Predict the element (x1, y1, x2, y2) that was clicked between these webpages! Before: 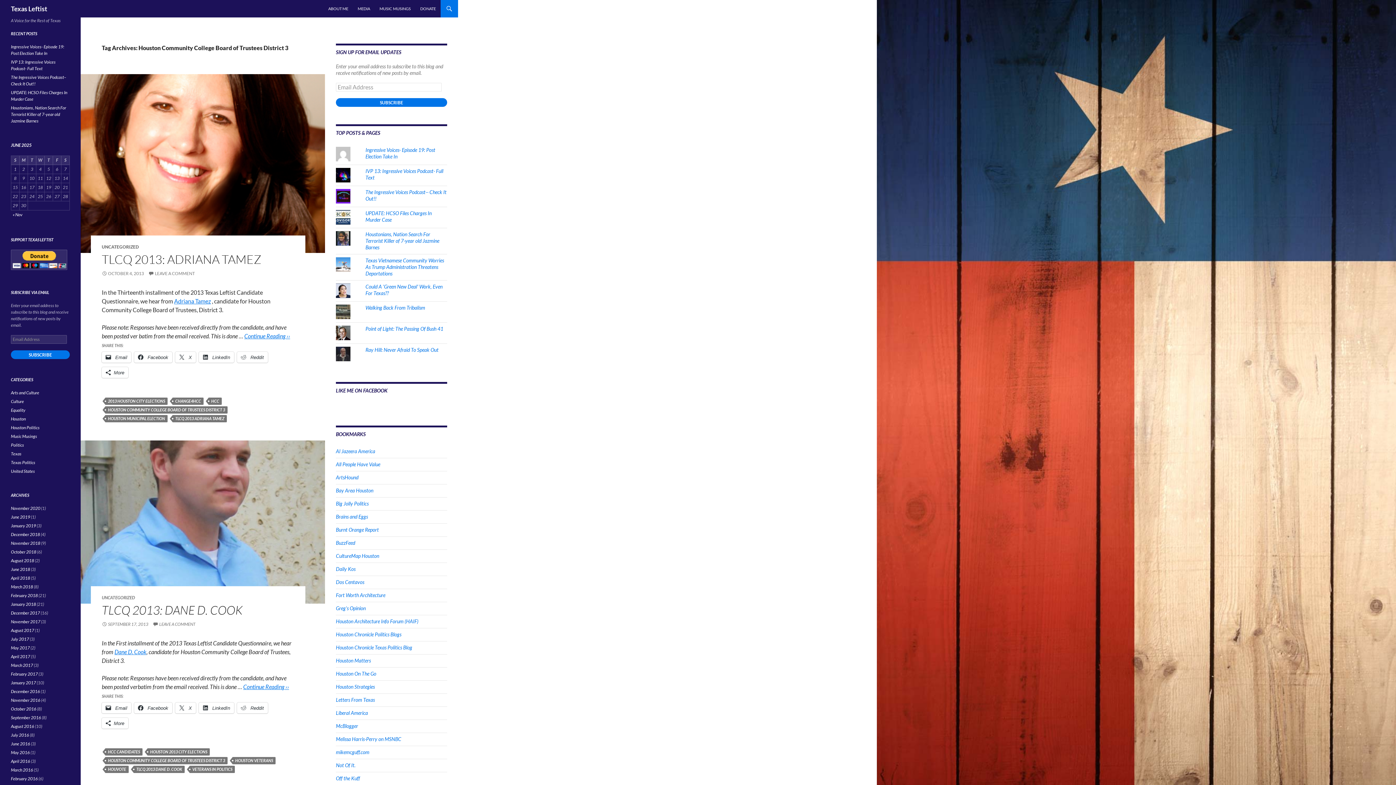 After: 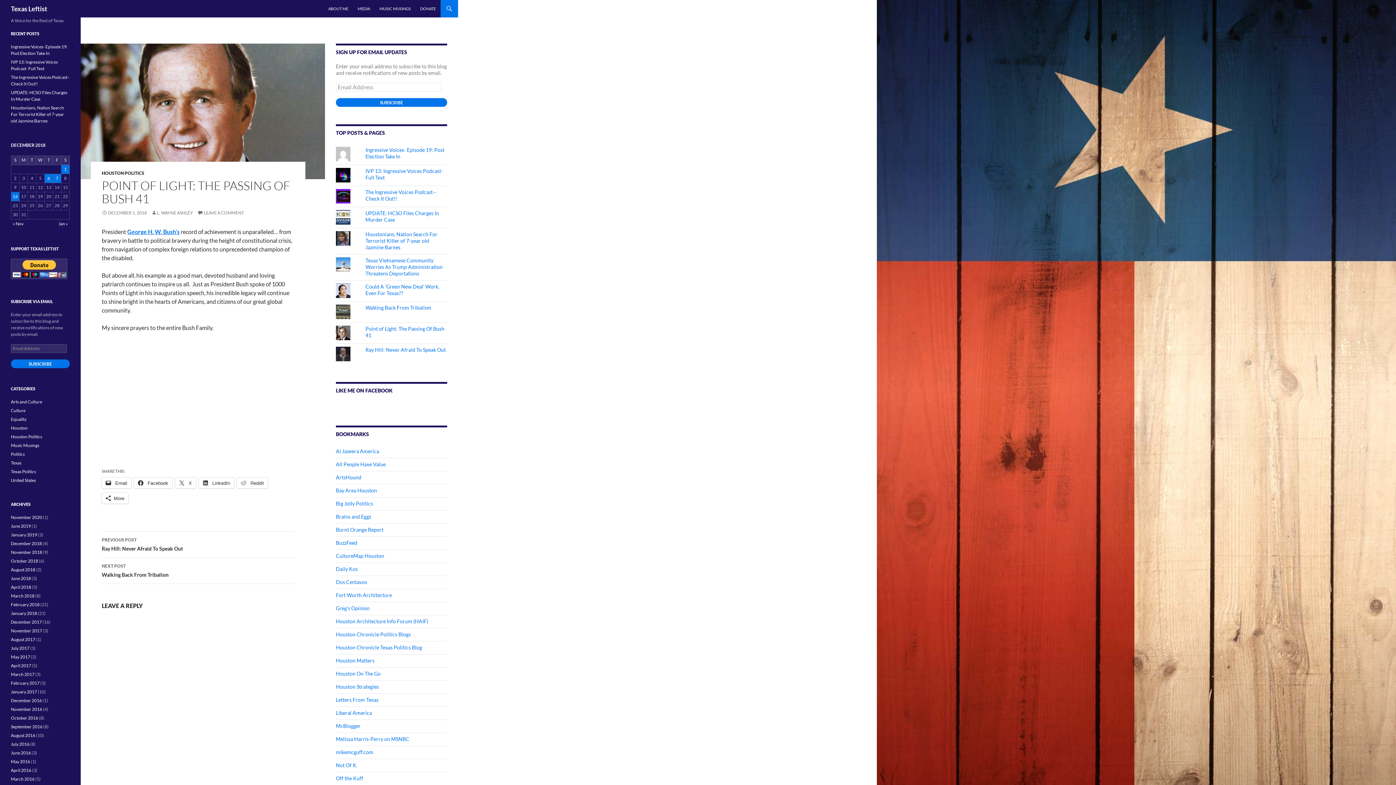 Action: label: Point of Light: The Passing Of Bush 41 bbox: (365, 325, 443, 332)